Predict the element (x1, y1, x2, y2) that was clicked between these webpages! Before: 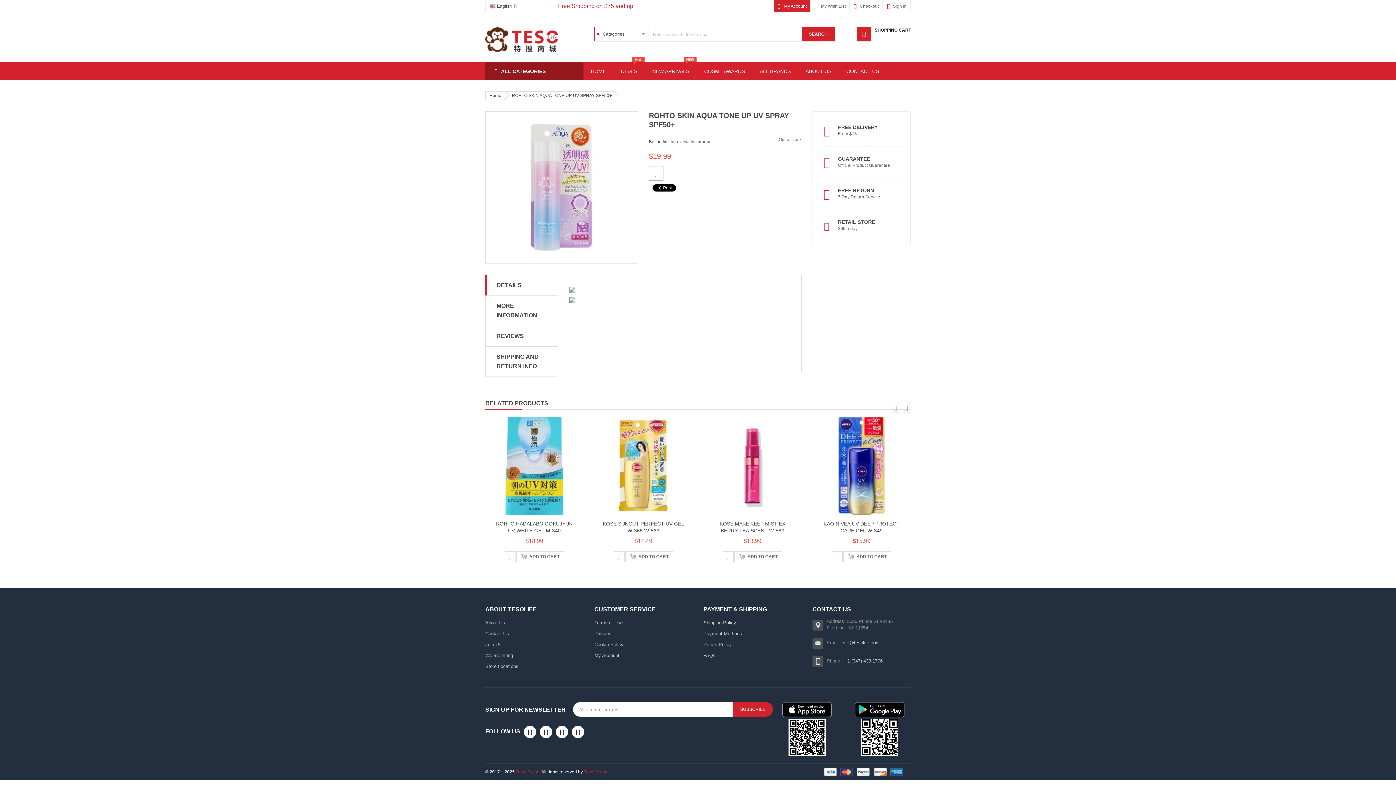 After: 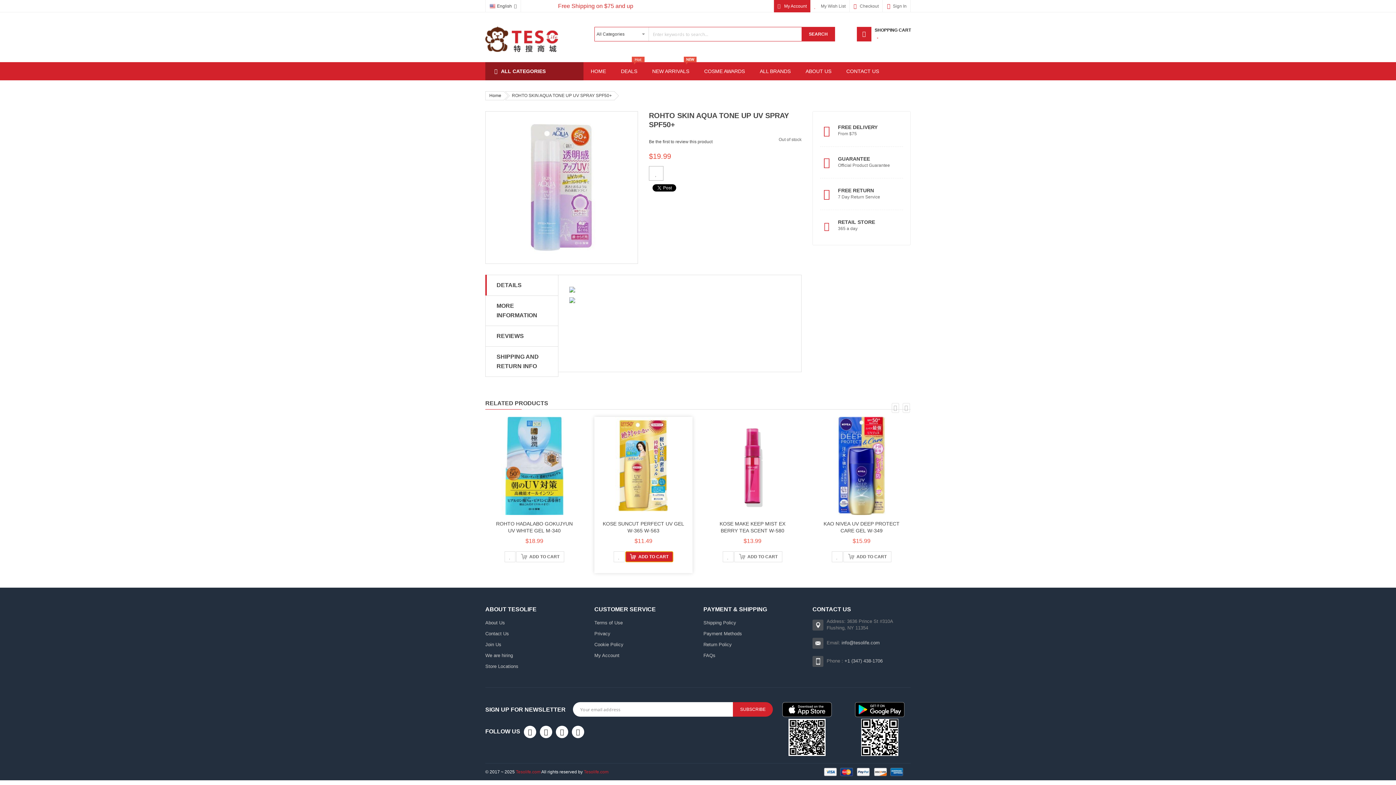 Action: bbox: (625, 551, 673, 562) label:  ADD TO CART